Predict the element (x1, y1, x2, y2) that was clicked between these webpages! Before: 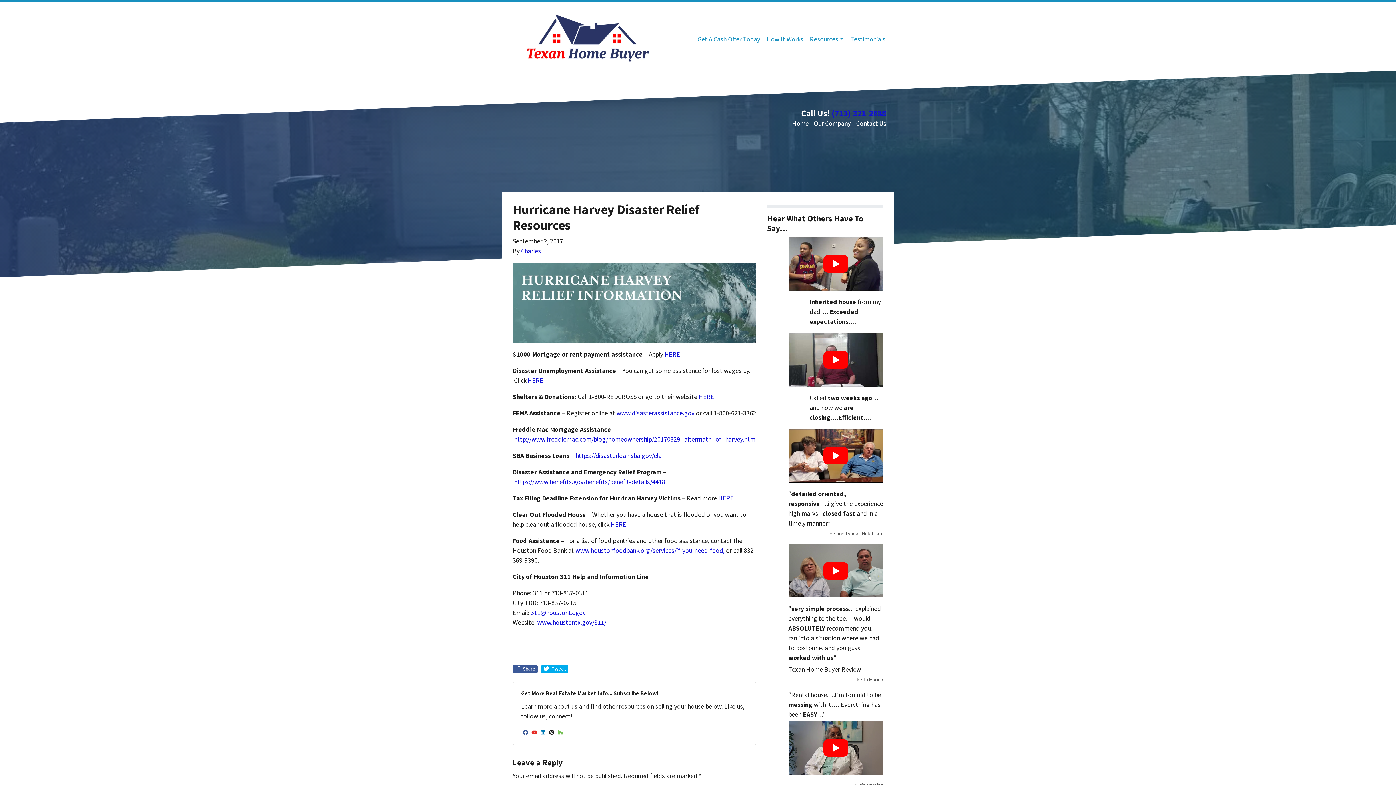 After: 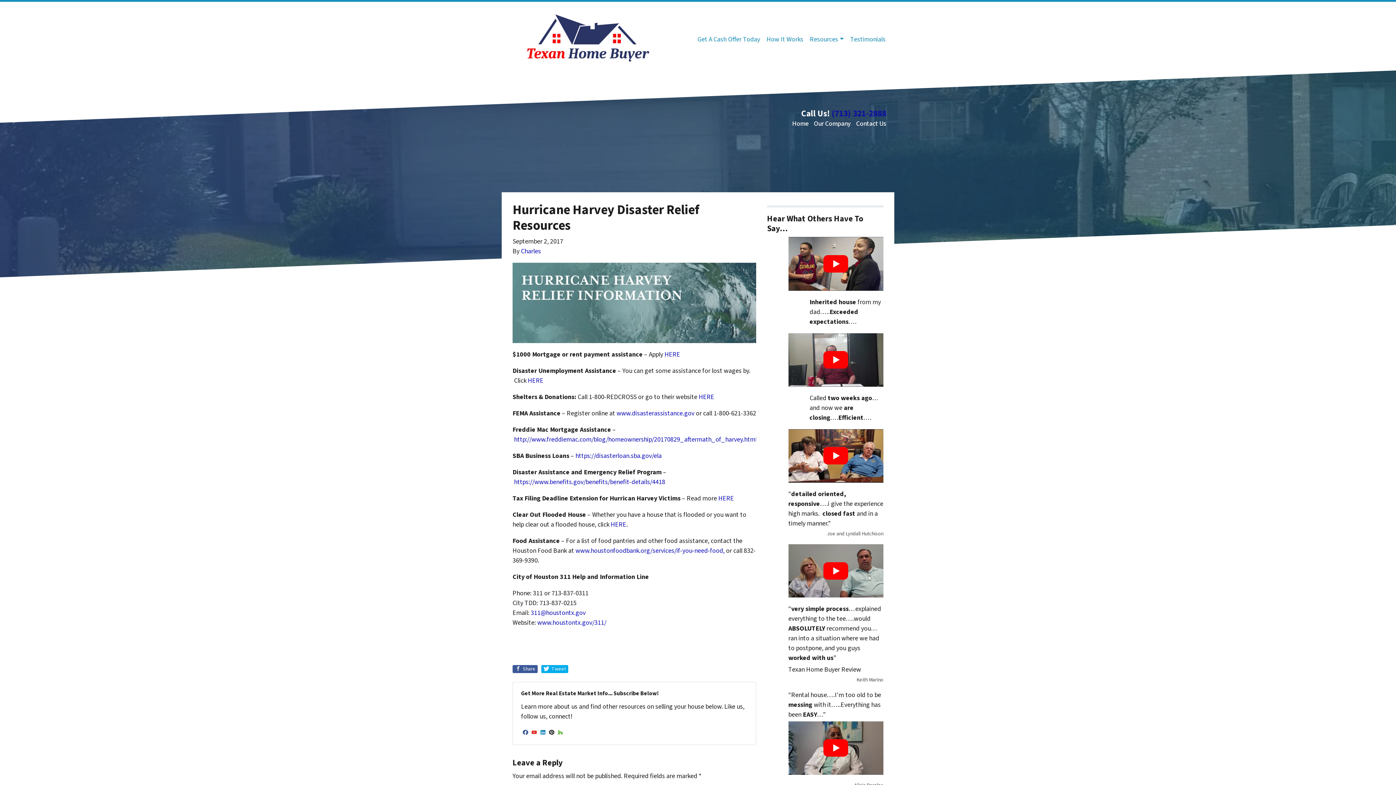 Action: label: (713) 321-2888 bbox: (831, 107, 886, 119)